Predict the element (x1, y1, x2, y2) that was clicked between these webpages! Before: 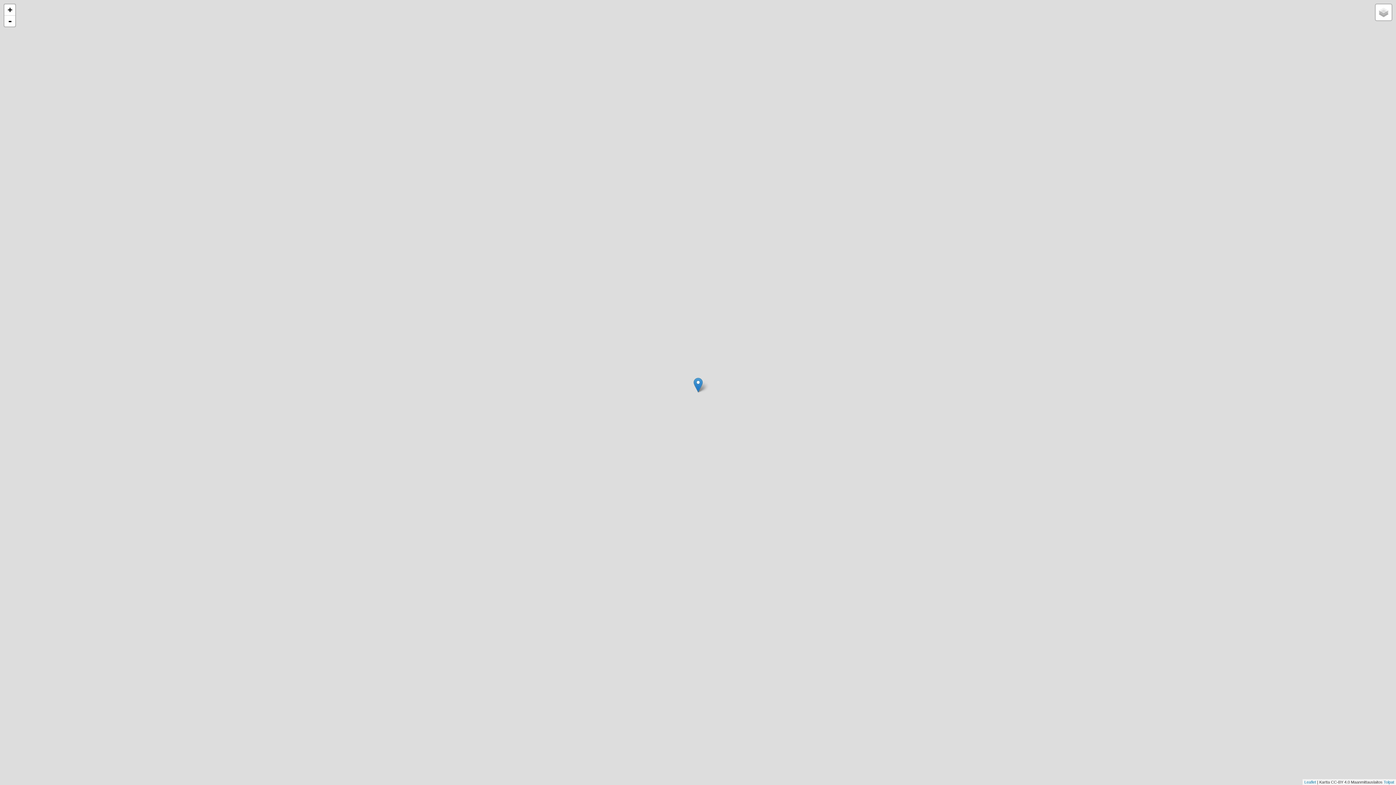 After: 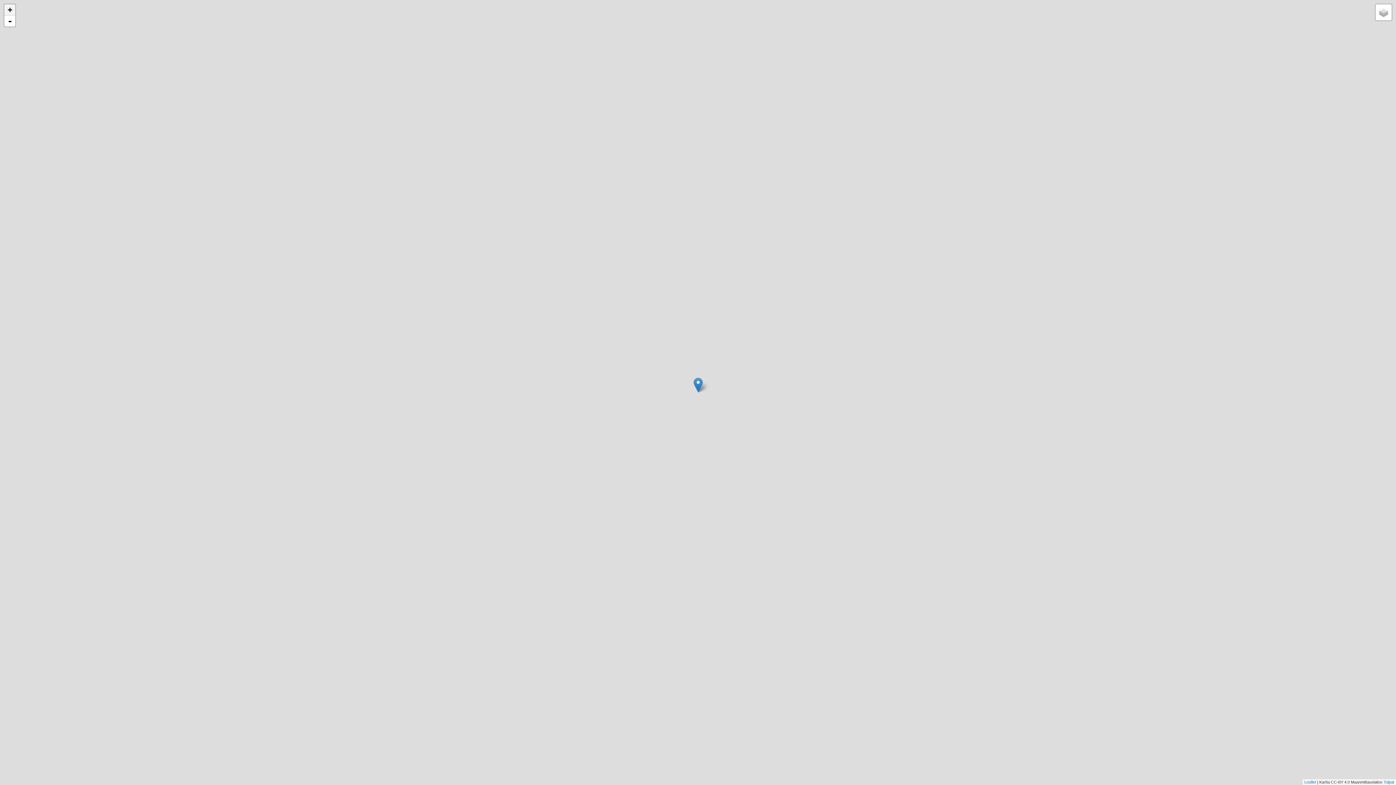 Action: bbox: (4, 4, 15, 15) label: Zoom in